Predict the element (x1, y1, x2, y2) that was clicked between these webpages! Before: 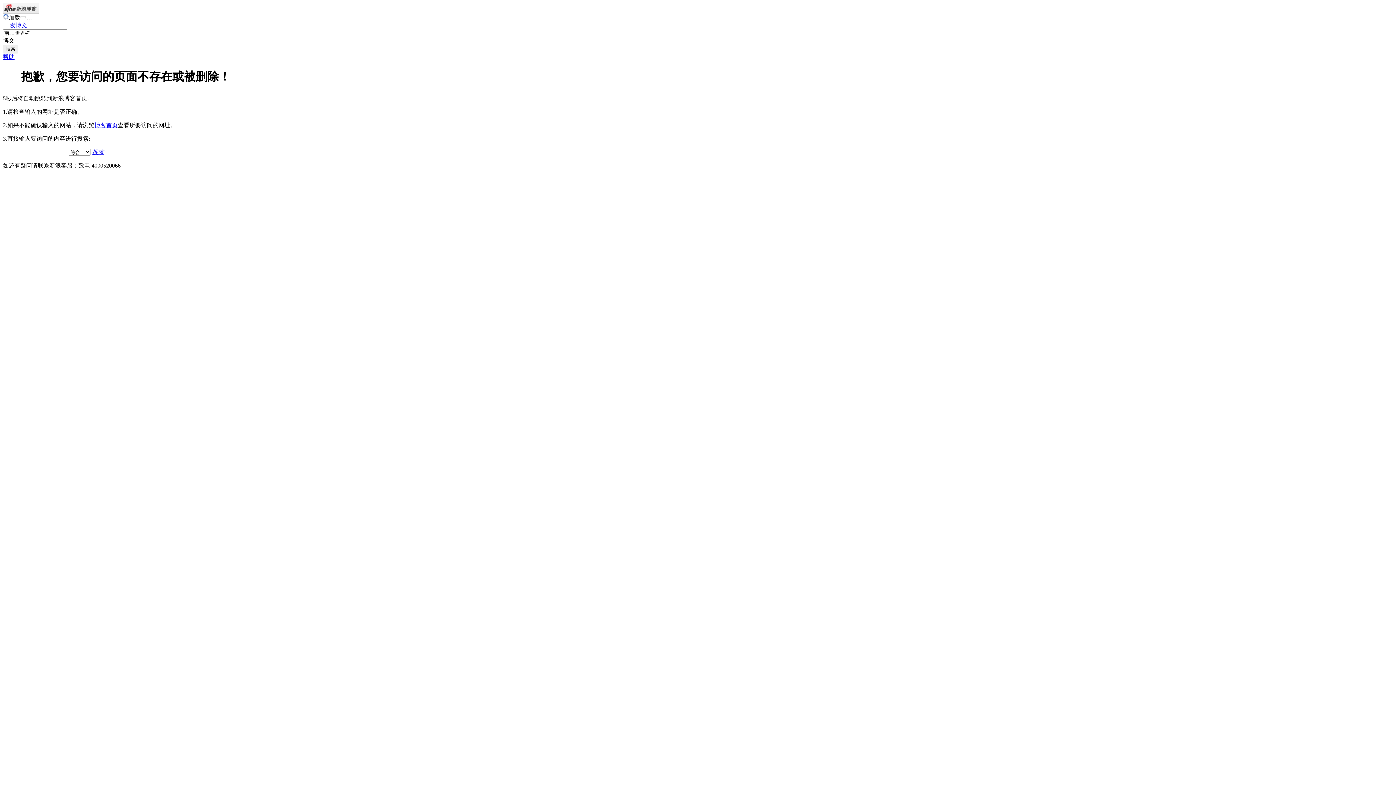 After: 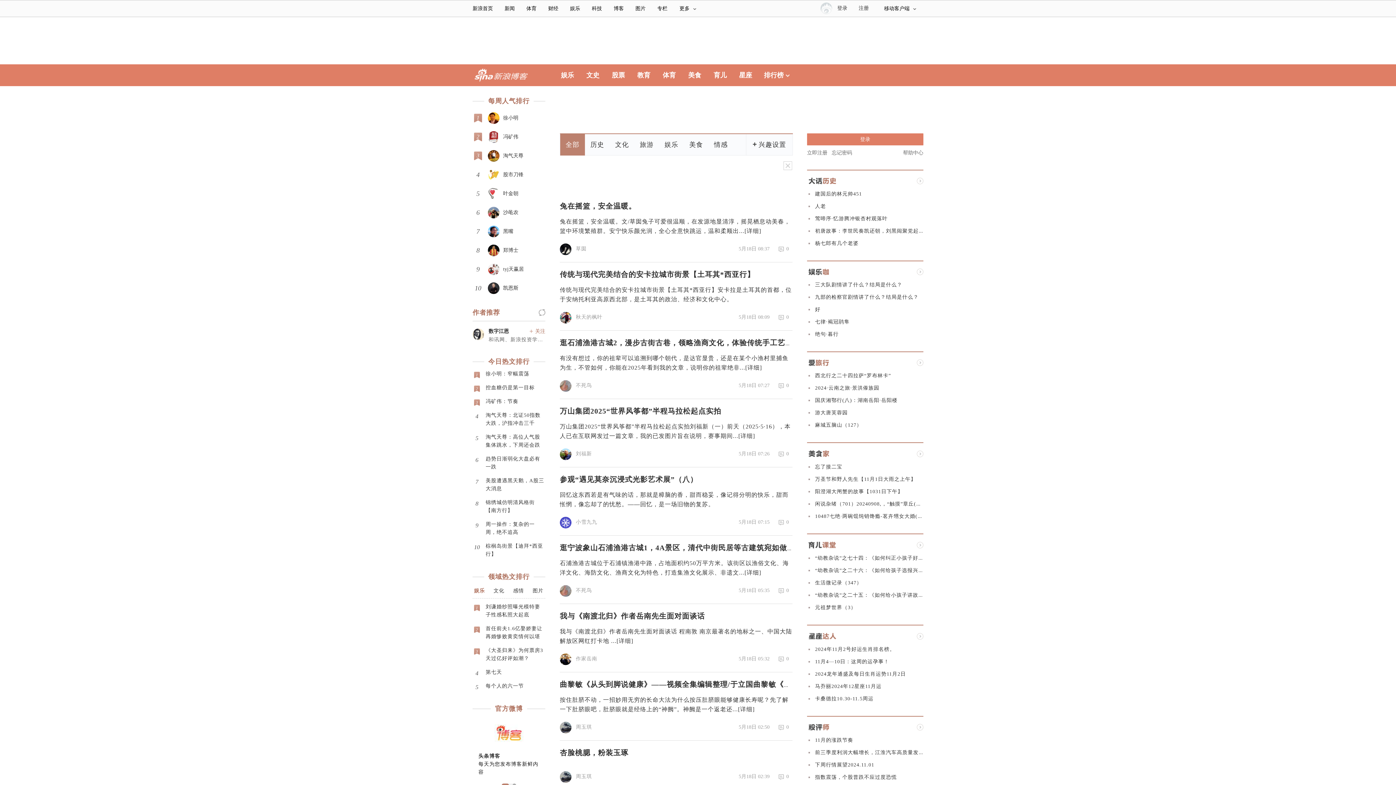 Action: bbox: (94, 122, 117, 128) label: 博客首页